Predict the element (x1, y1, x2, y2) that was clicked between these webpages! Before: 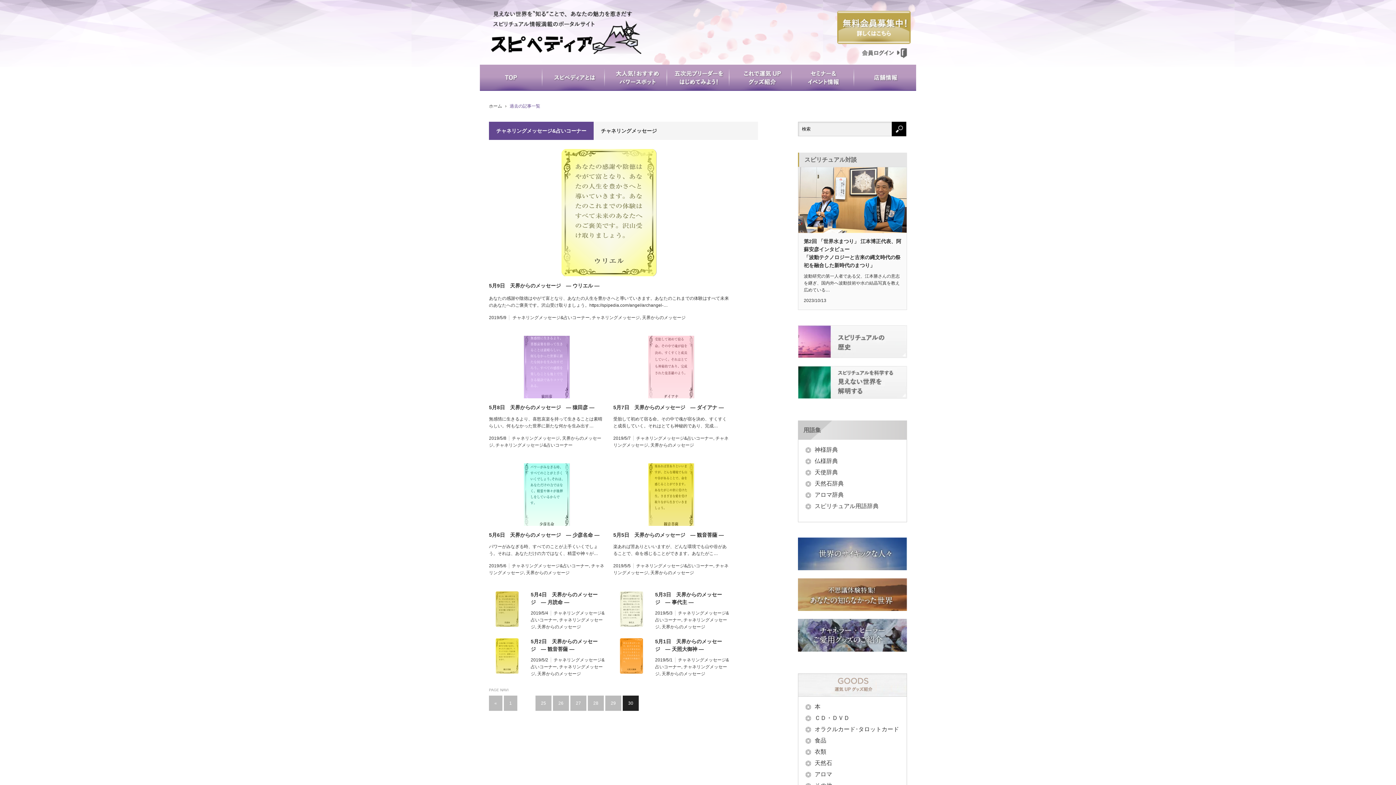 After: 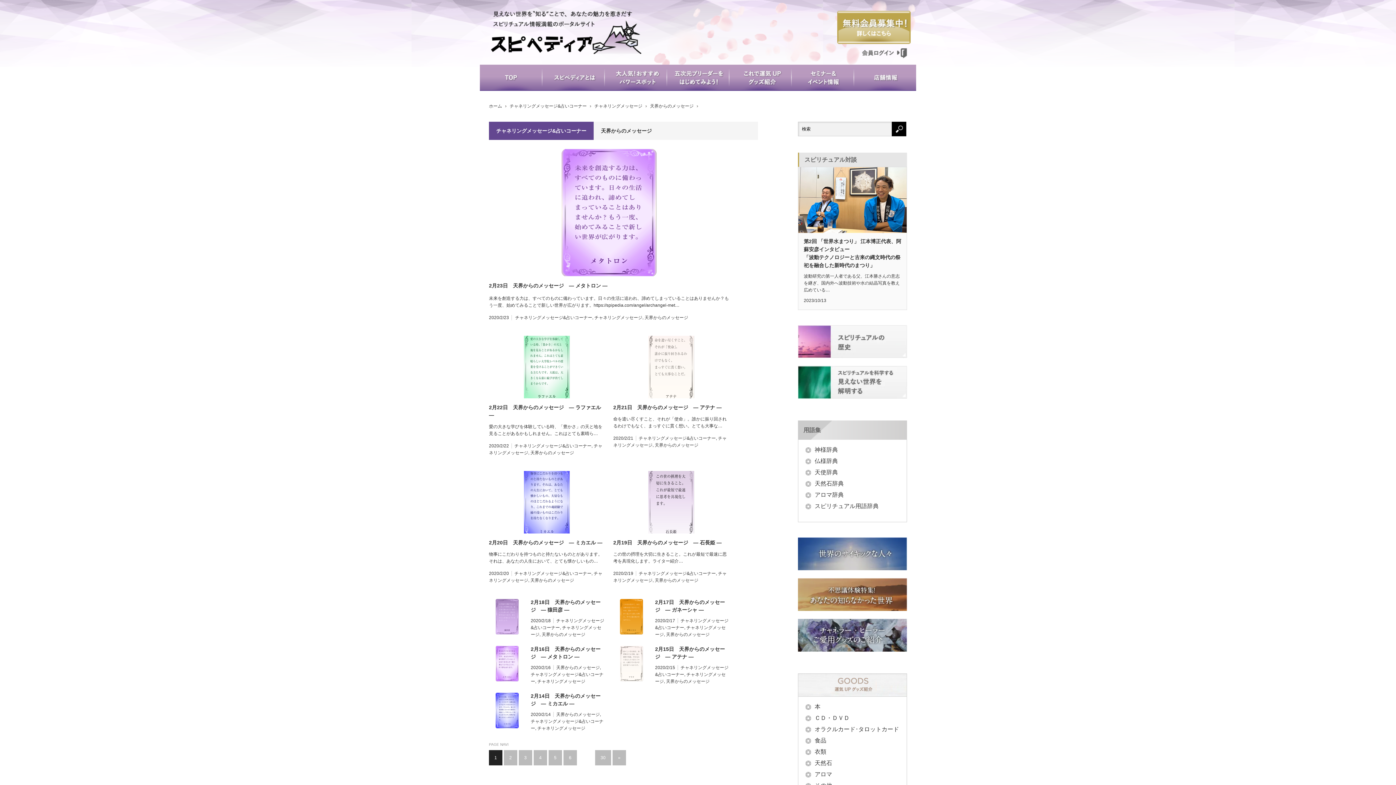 Action: label: 天界からのメッセージ bbox: (661, 671, 705, 676)